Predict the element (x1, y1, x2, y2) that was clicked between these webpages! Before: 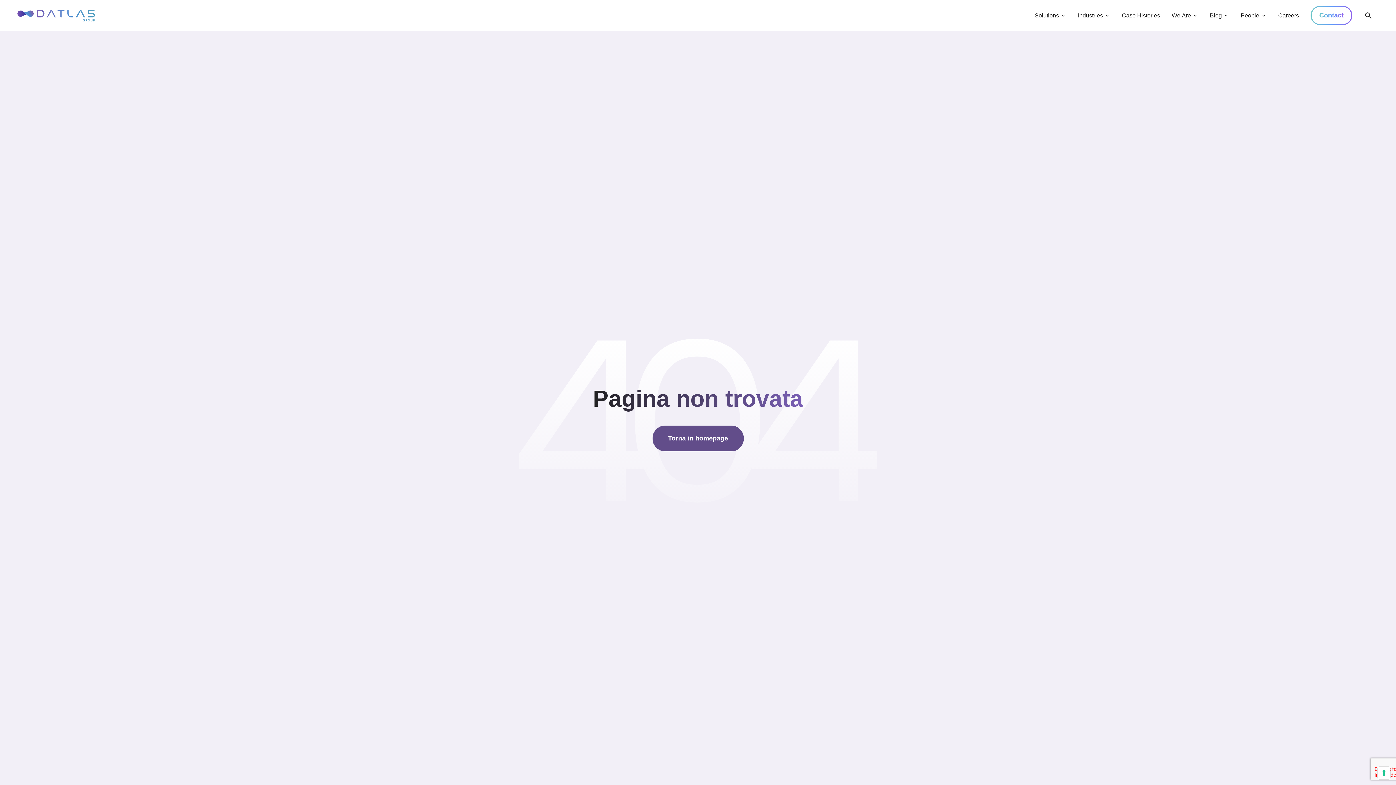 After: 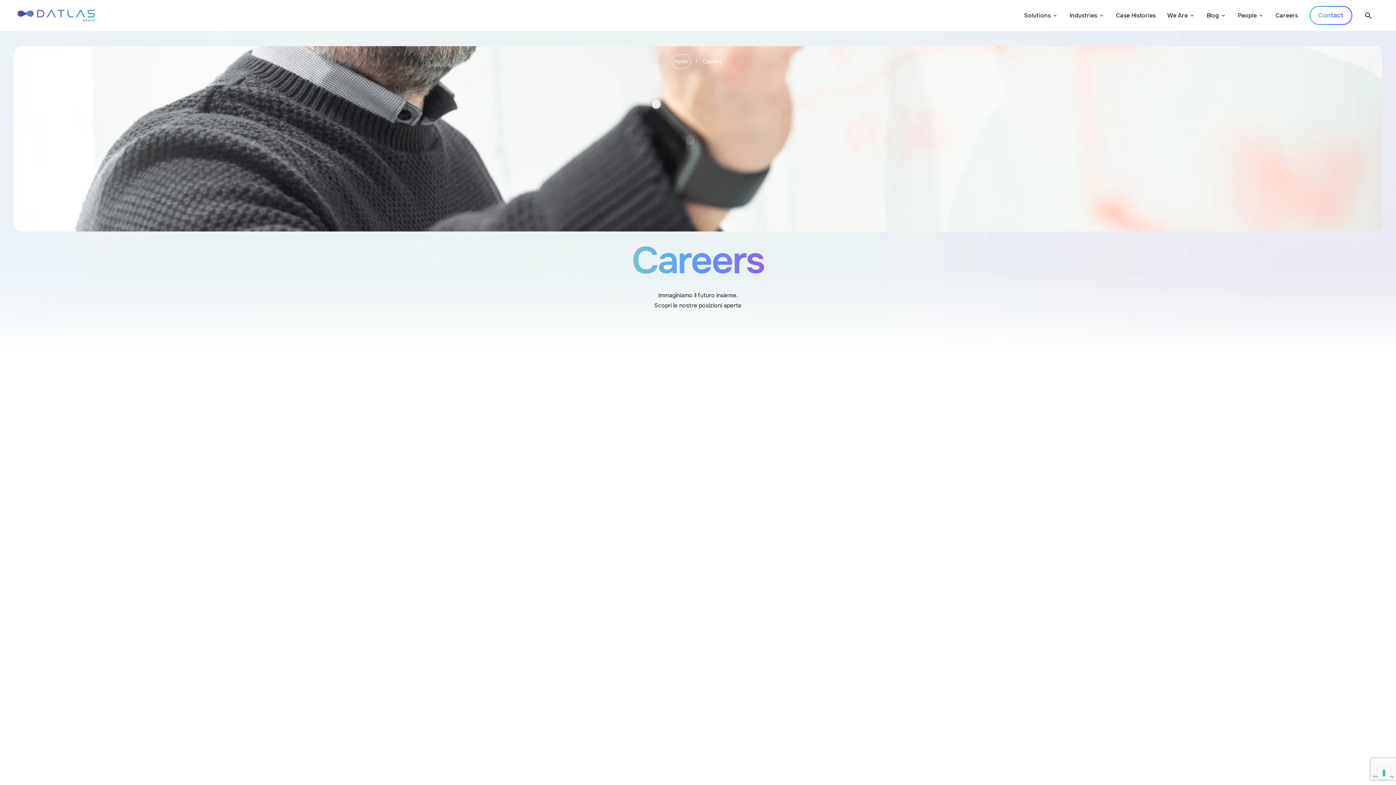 Action: bbox: (1278, 8, 1299, 22) label: Careers